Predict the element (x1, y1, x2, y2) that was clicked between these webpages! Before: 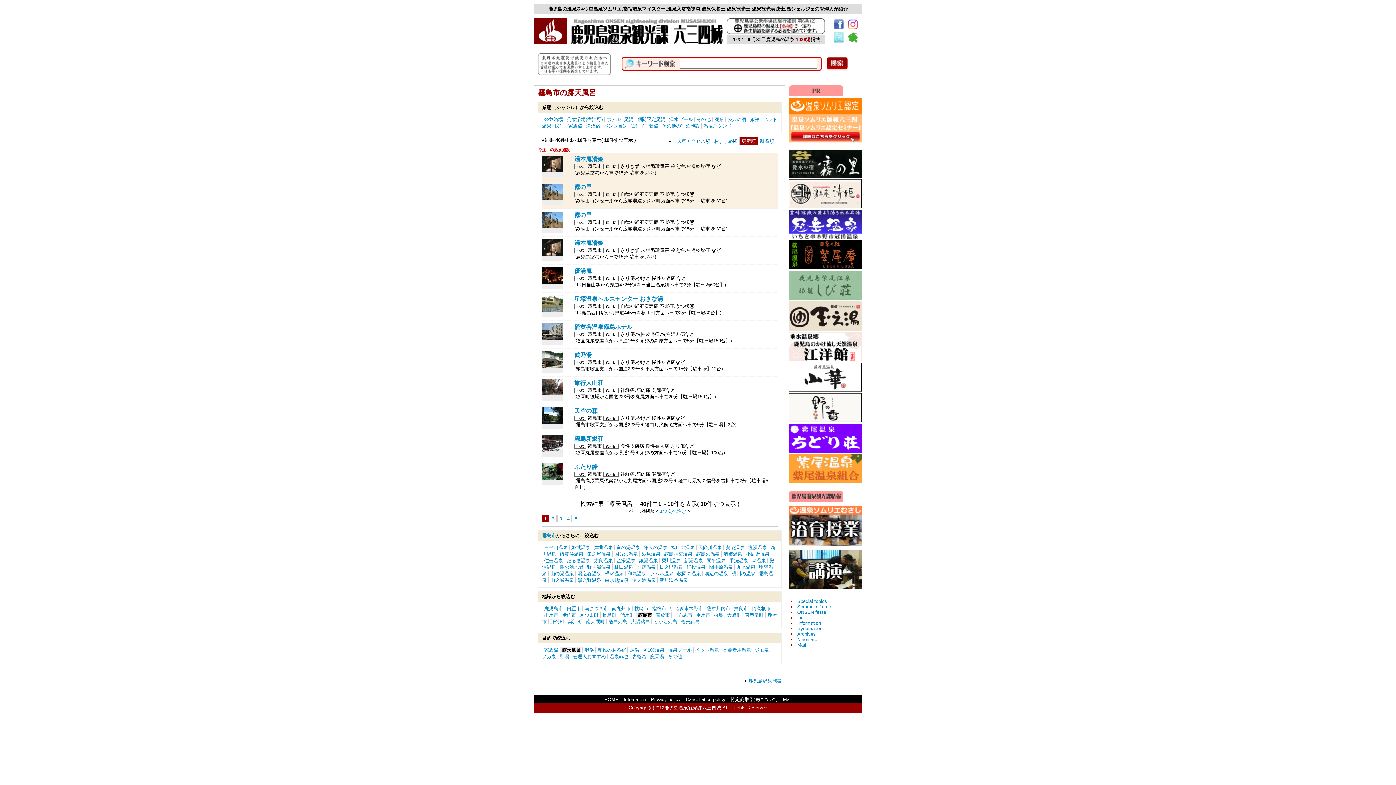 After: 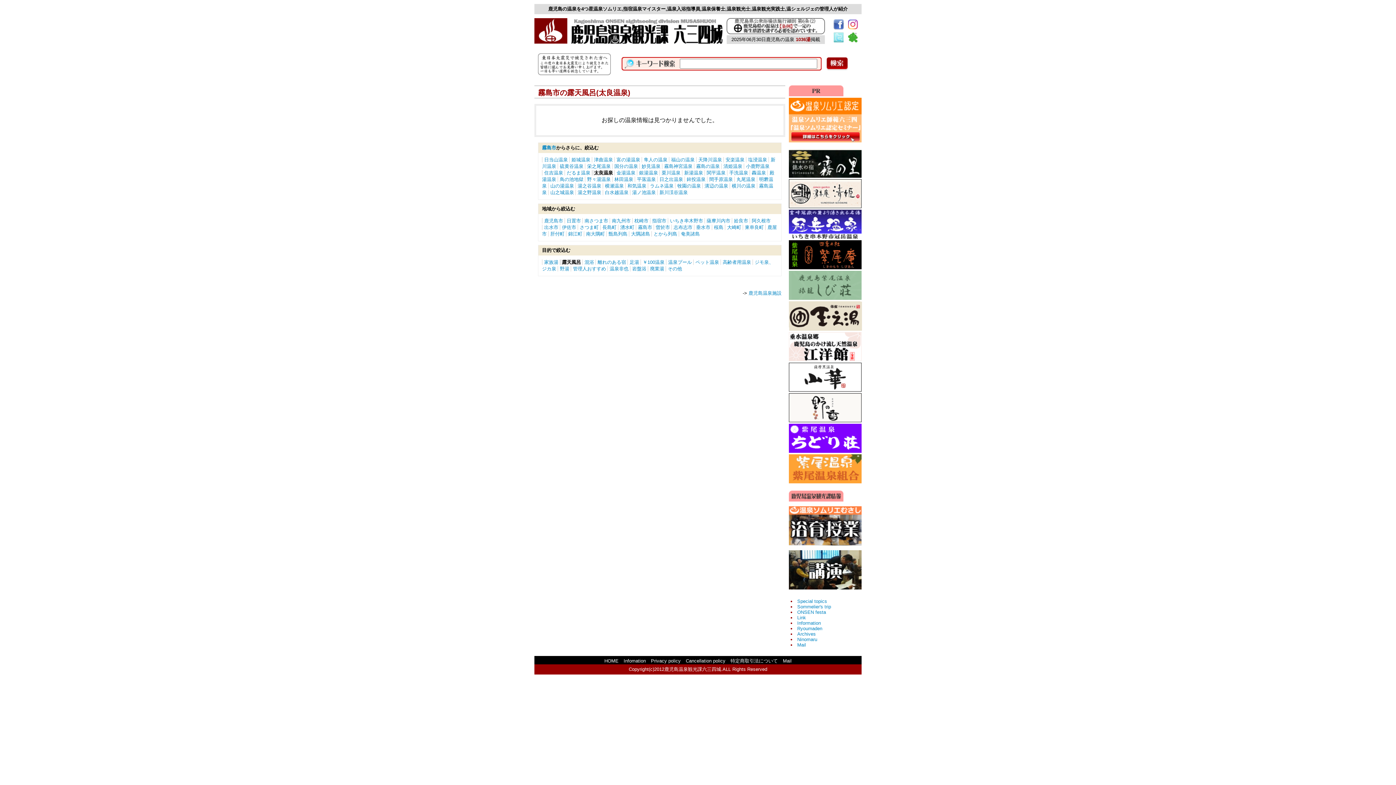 Action: bbox: (592, 558, 613, 563) label: 太良温泉